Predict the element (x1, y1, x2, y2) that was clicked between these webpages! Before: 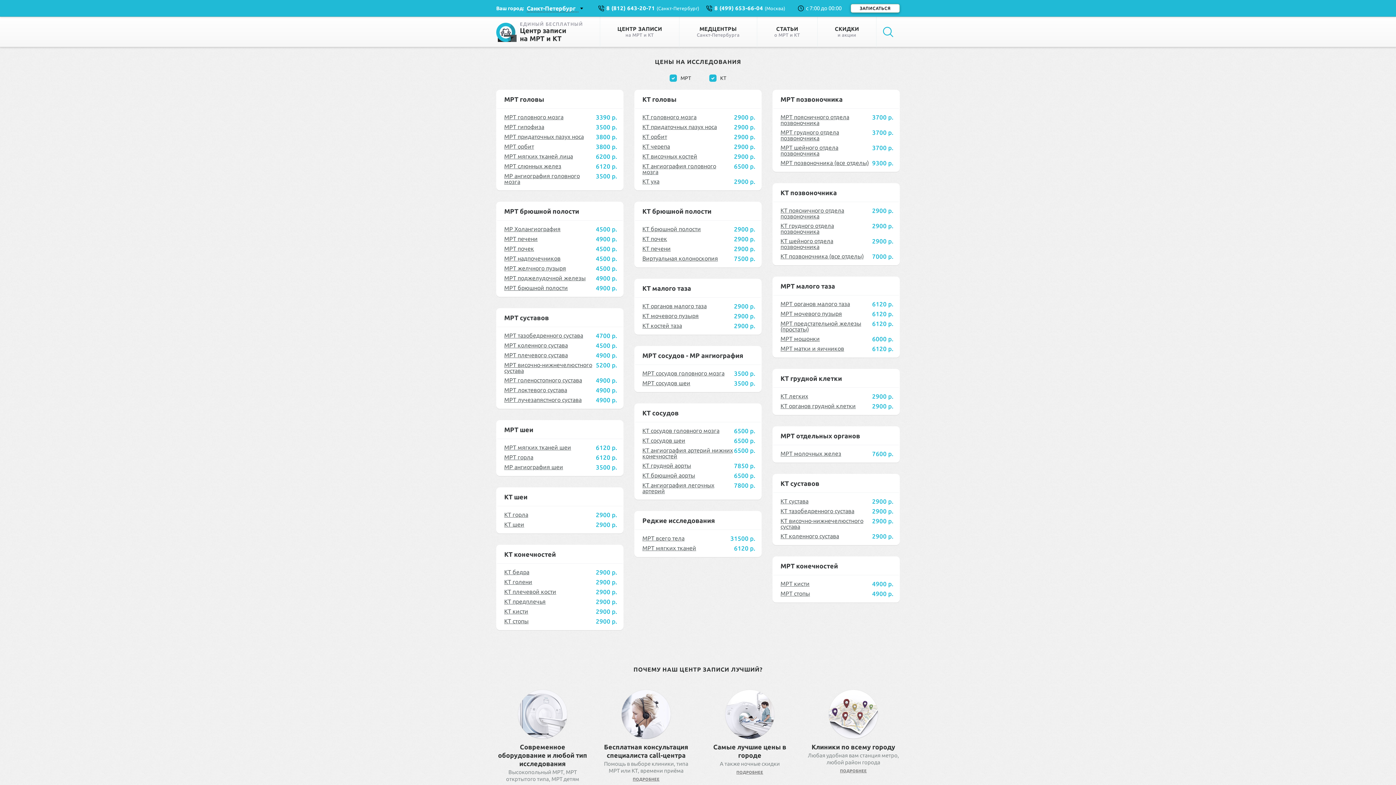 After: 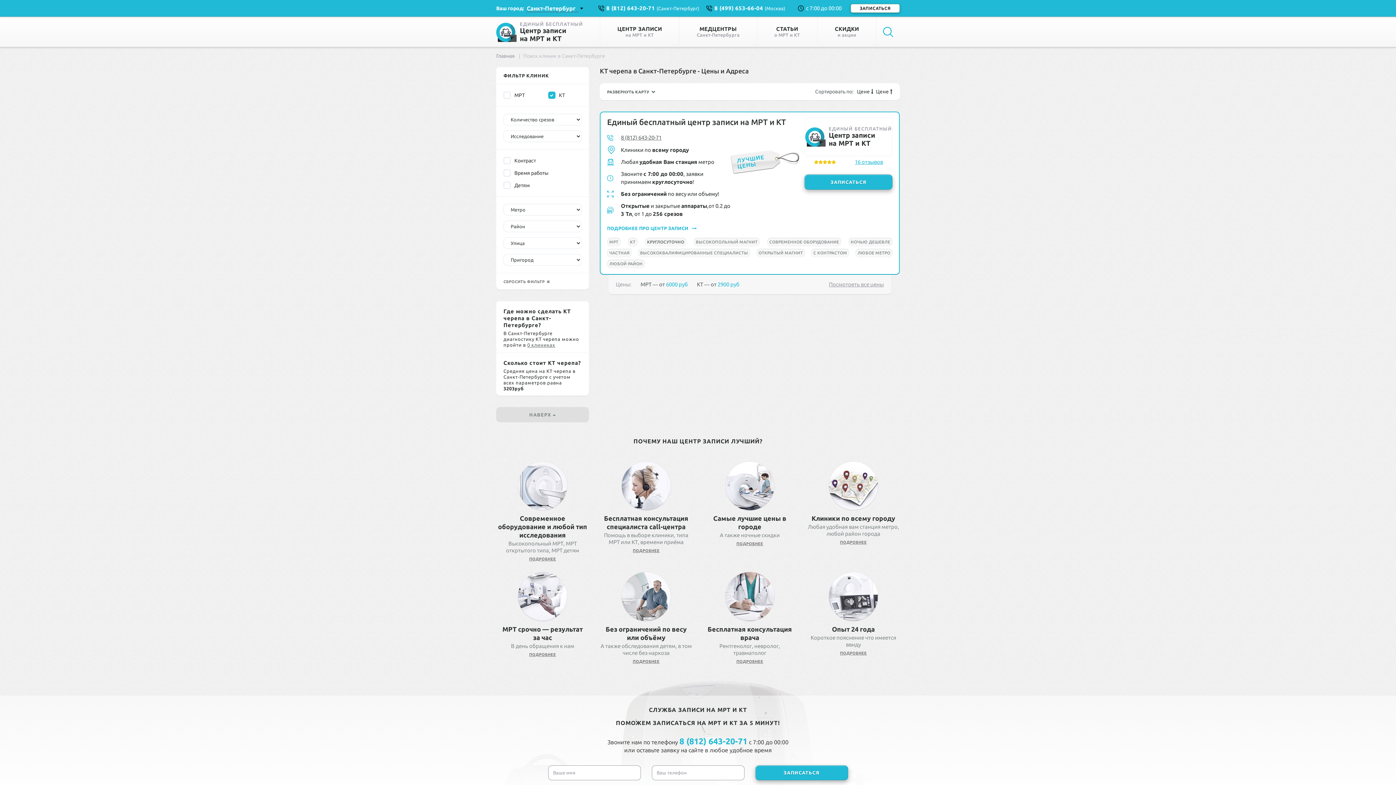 Action: bbox: (642, 143, 670, 149) label: КТ черепа